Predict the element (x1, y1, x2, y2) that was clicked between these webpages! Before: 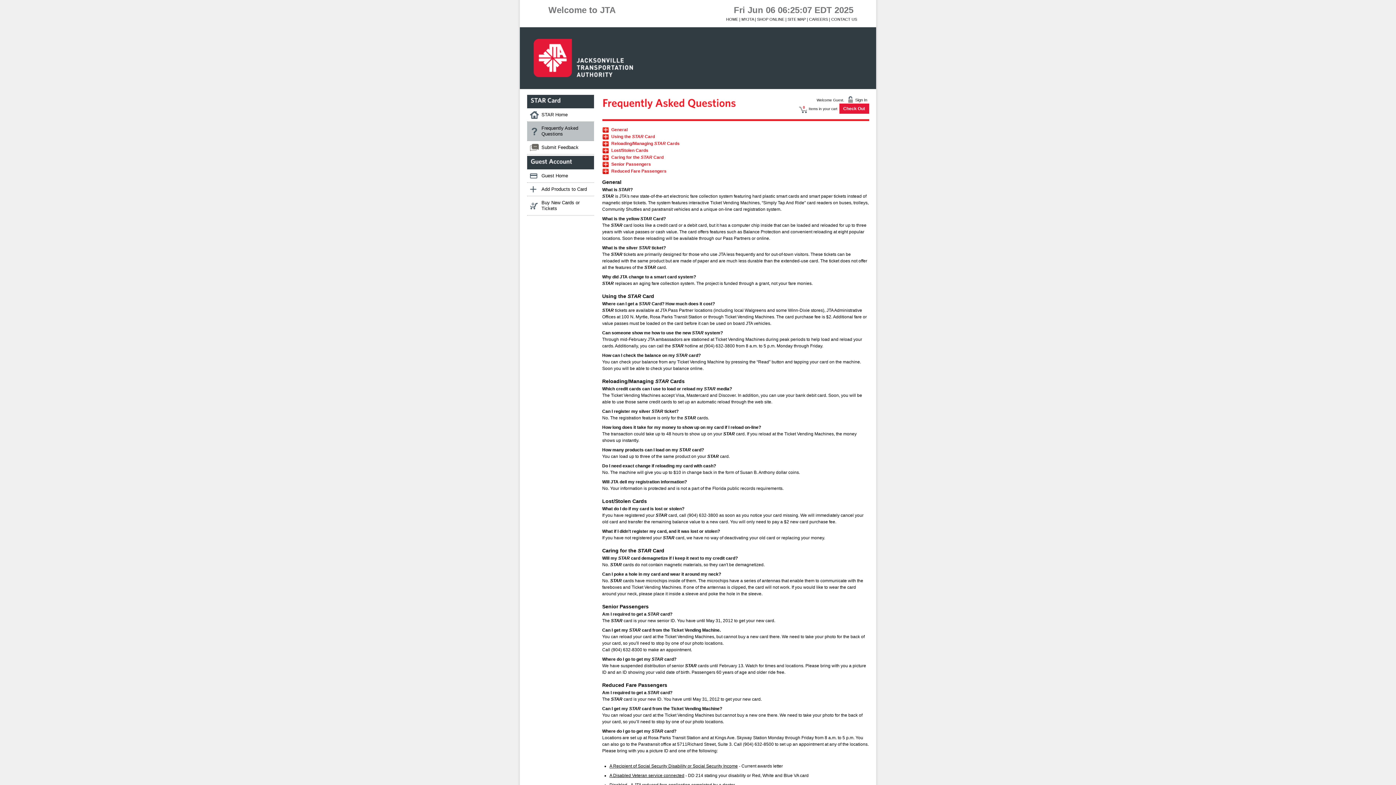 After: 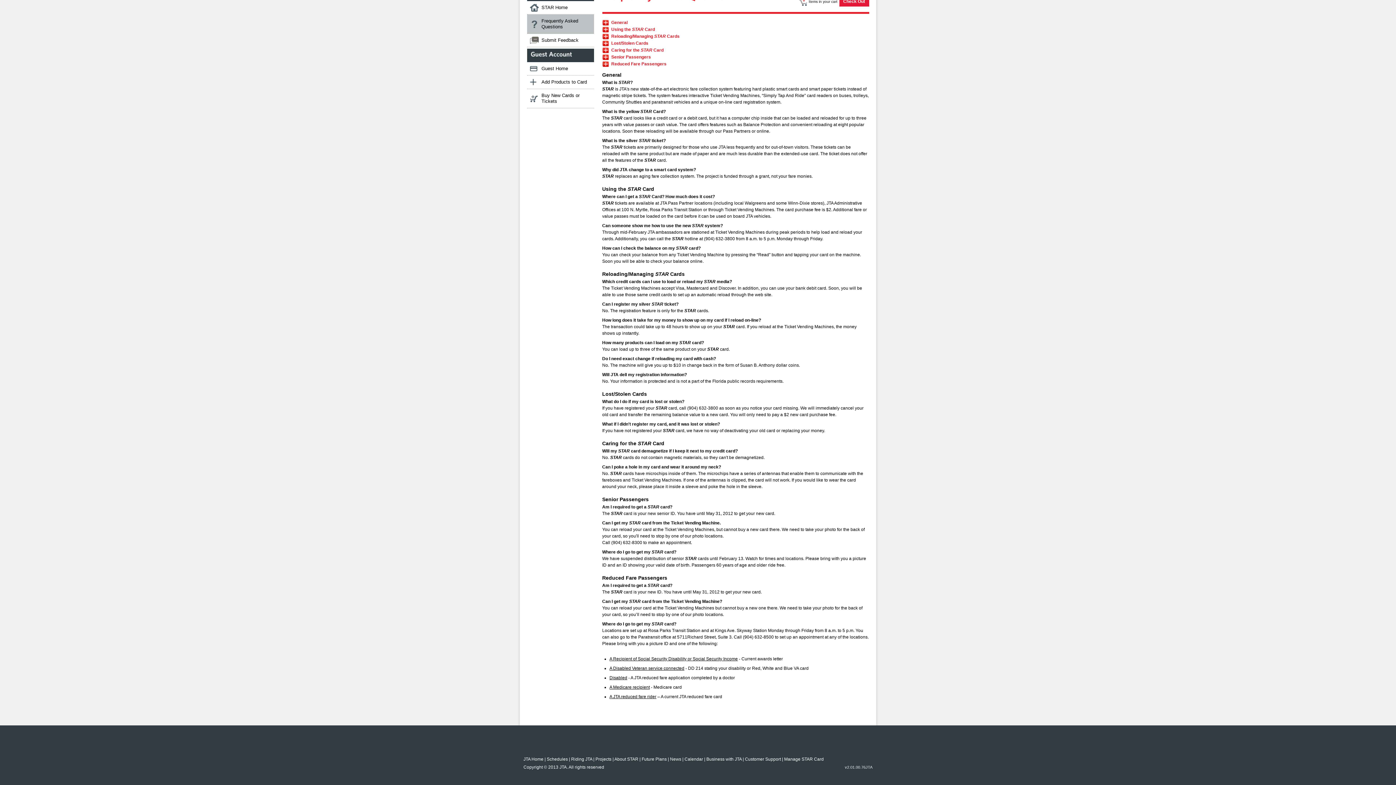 Action: label: Reduced Fare Passengers bbox: (611, 168, 666, 173)